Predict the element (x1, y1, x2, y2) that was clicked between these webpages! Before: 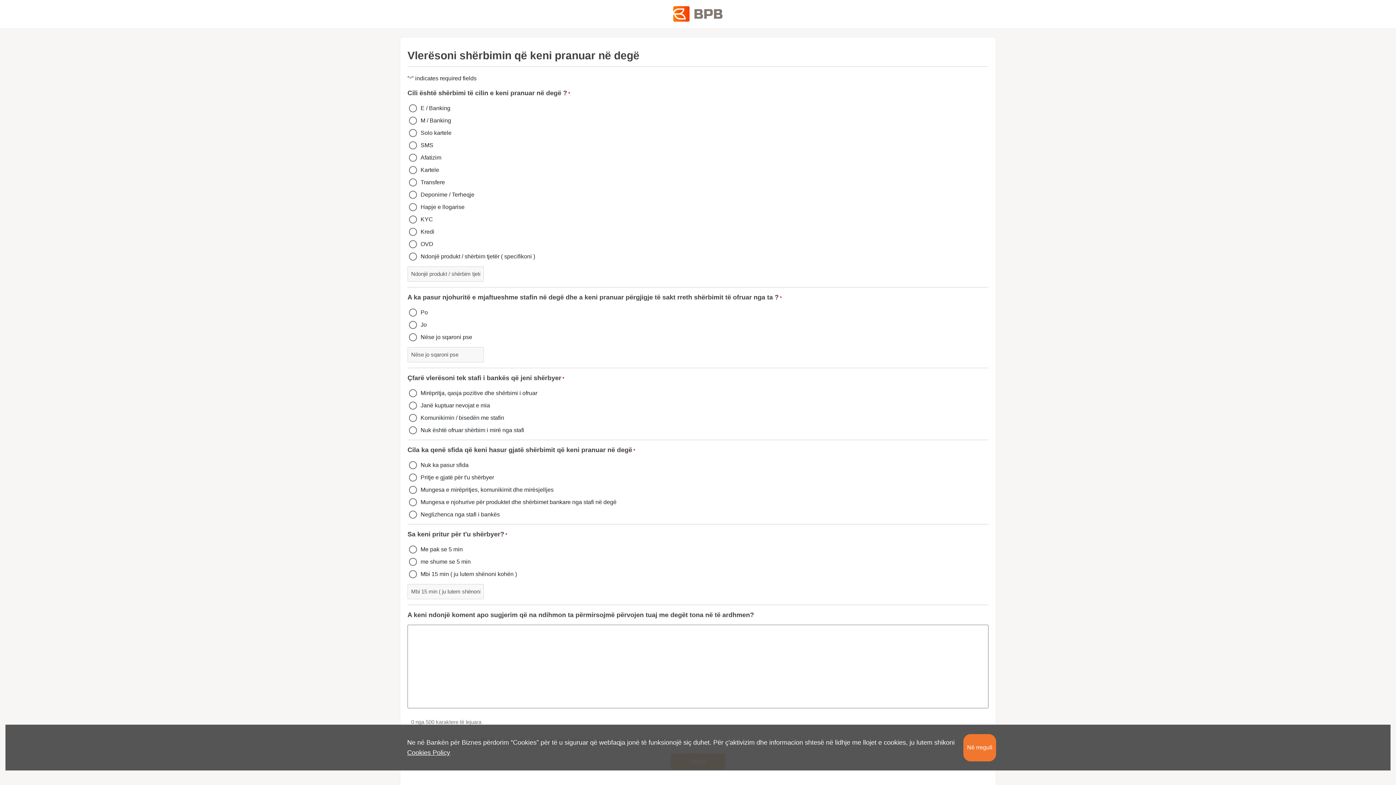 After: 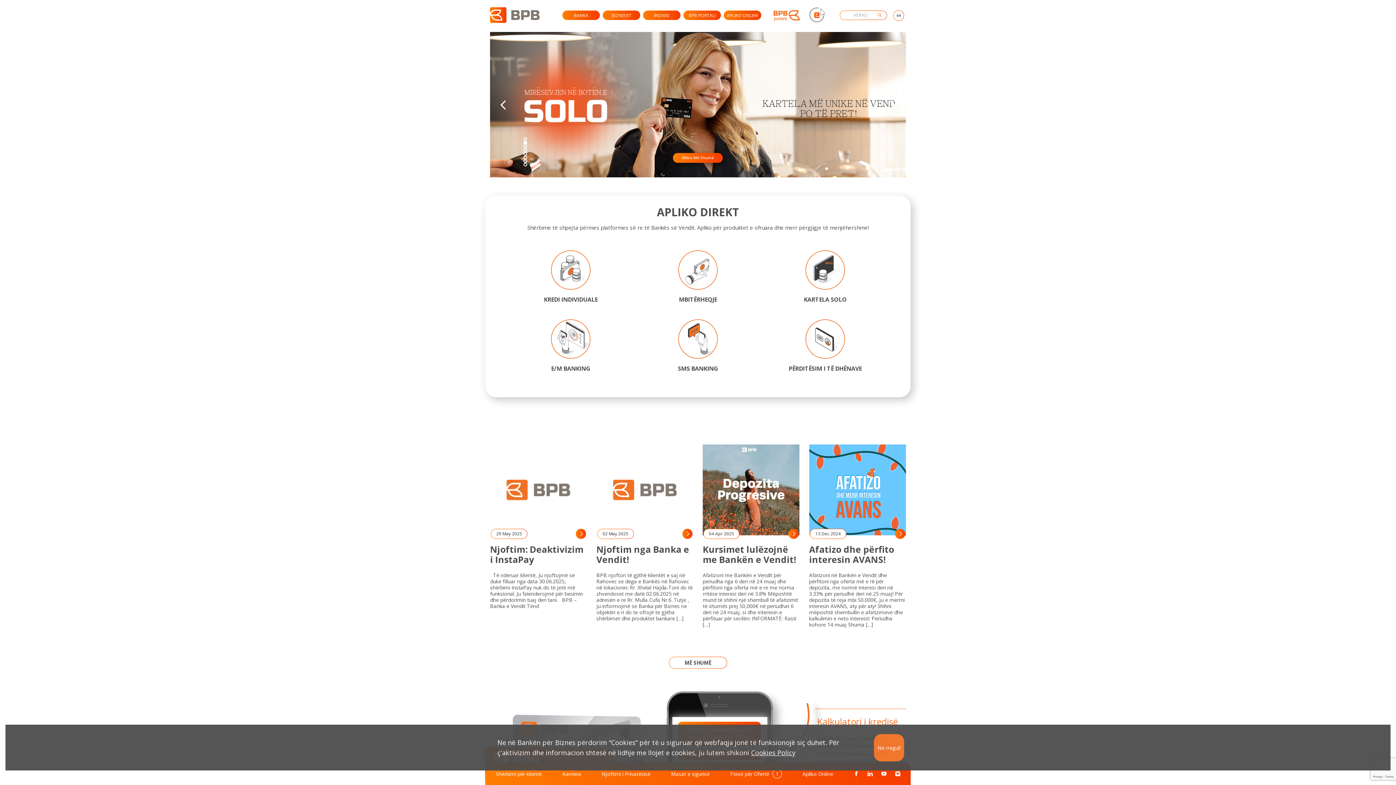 Action: bbox: (673, 6, 722, 21)